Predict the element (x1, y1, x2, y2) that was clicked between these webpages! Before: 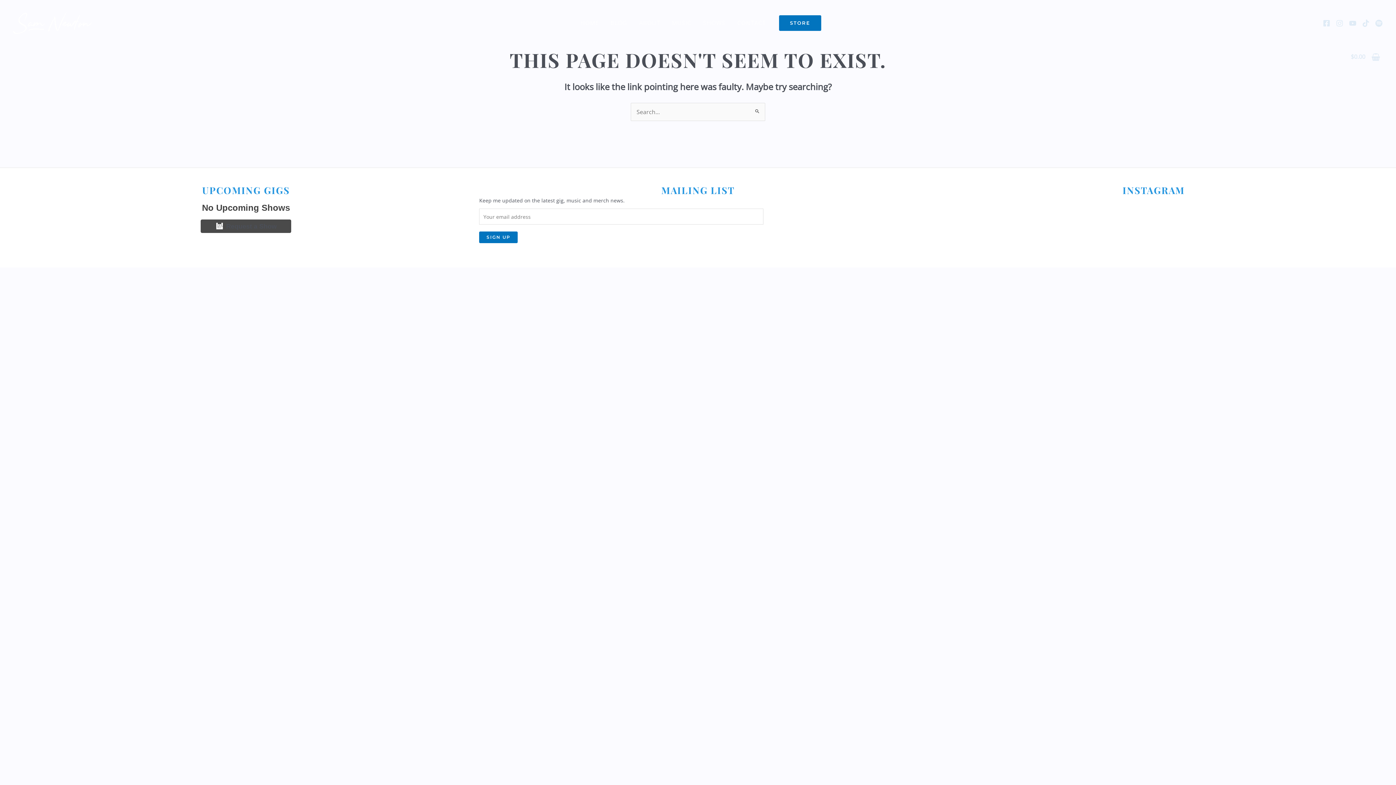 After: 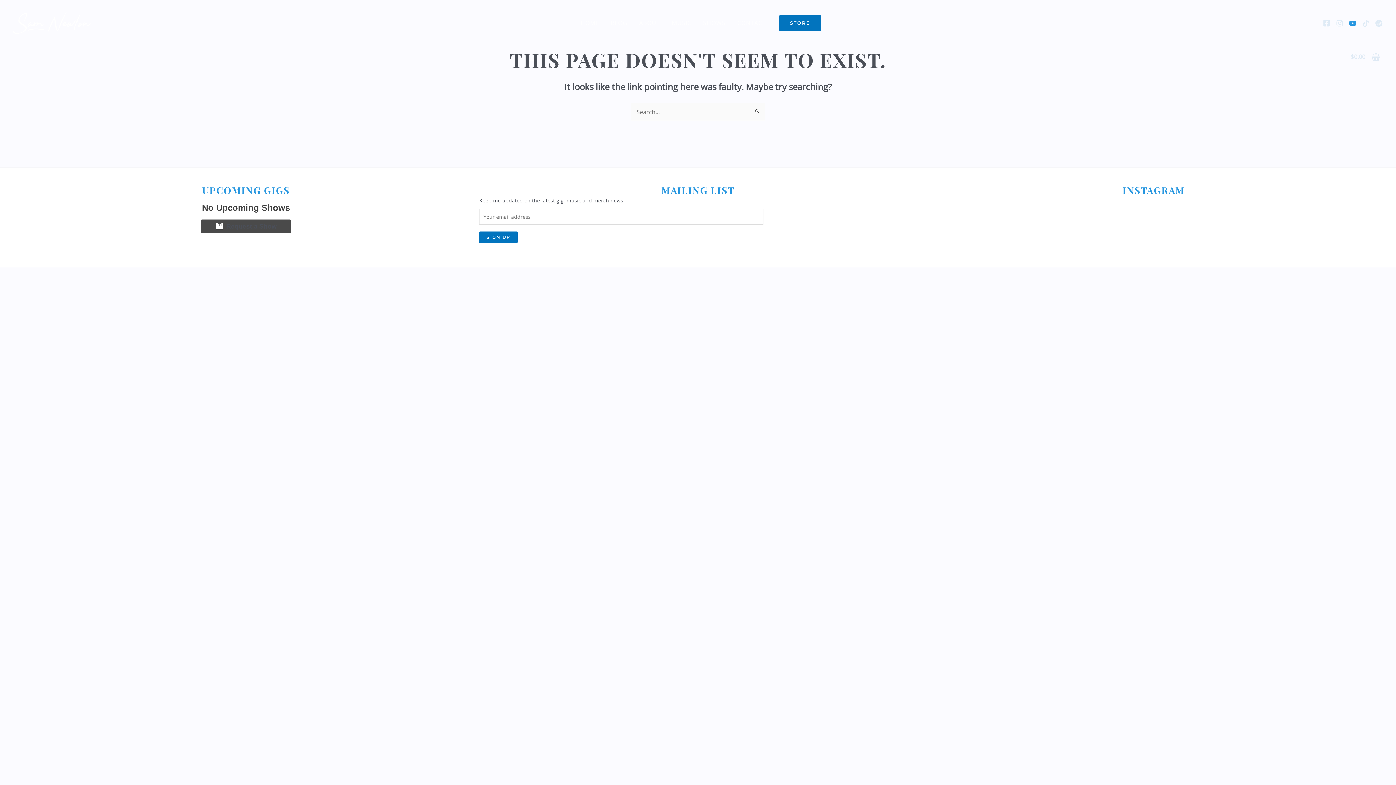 Action: bbox: (1348, 18, 1357, 27) label: YouTube